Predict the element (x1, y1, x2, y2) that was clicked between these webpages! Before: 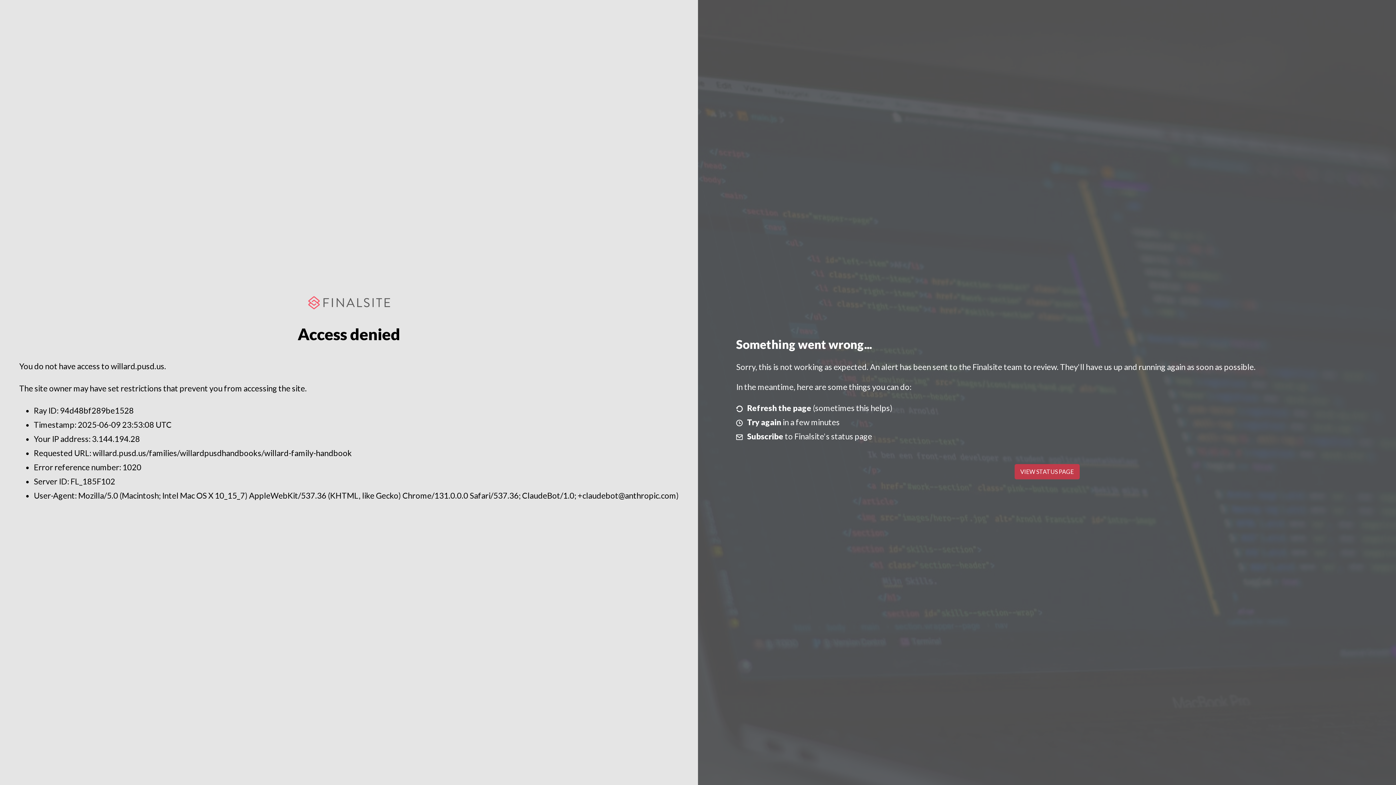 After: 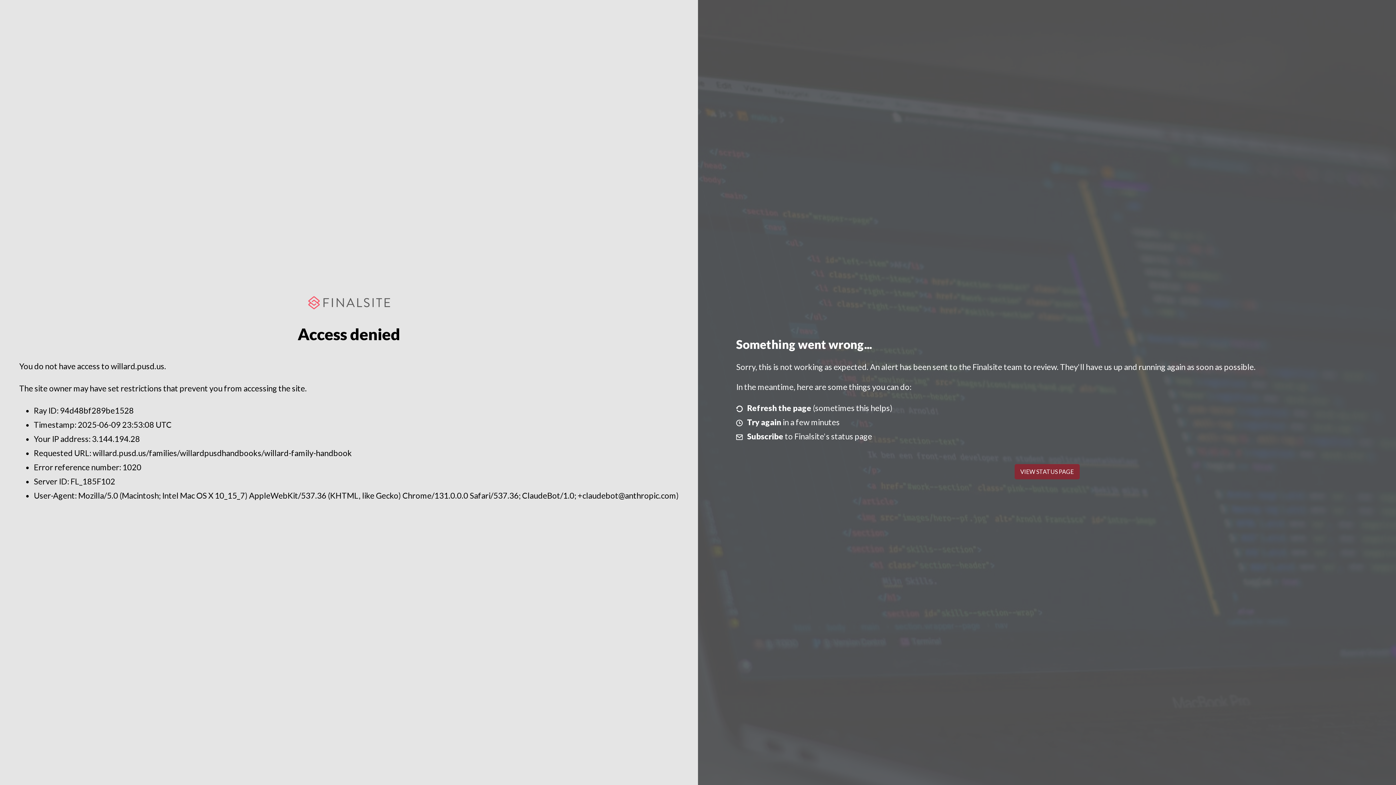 Action: label: VIEW STATUS PAGE bbox: (1014, 464, 1079, 479)